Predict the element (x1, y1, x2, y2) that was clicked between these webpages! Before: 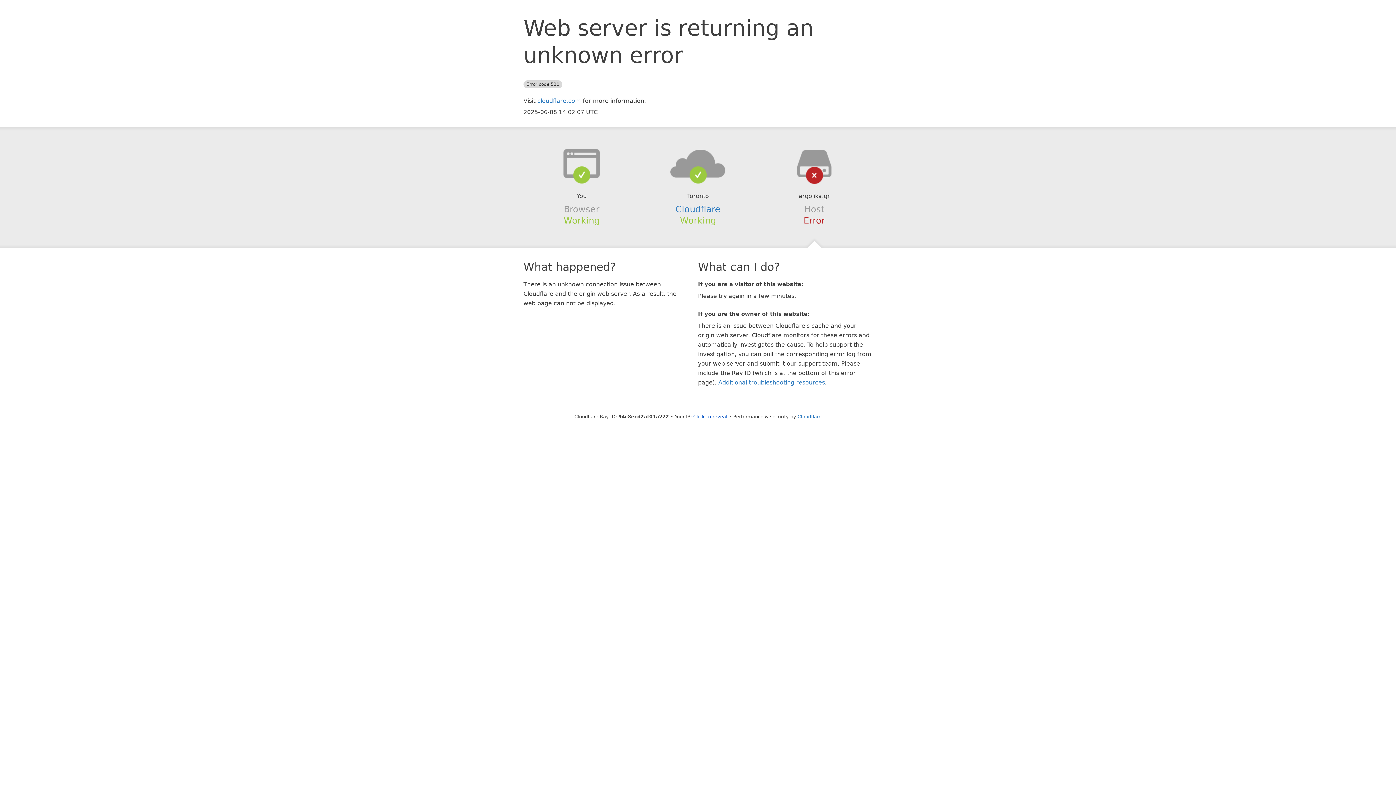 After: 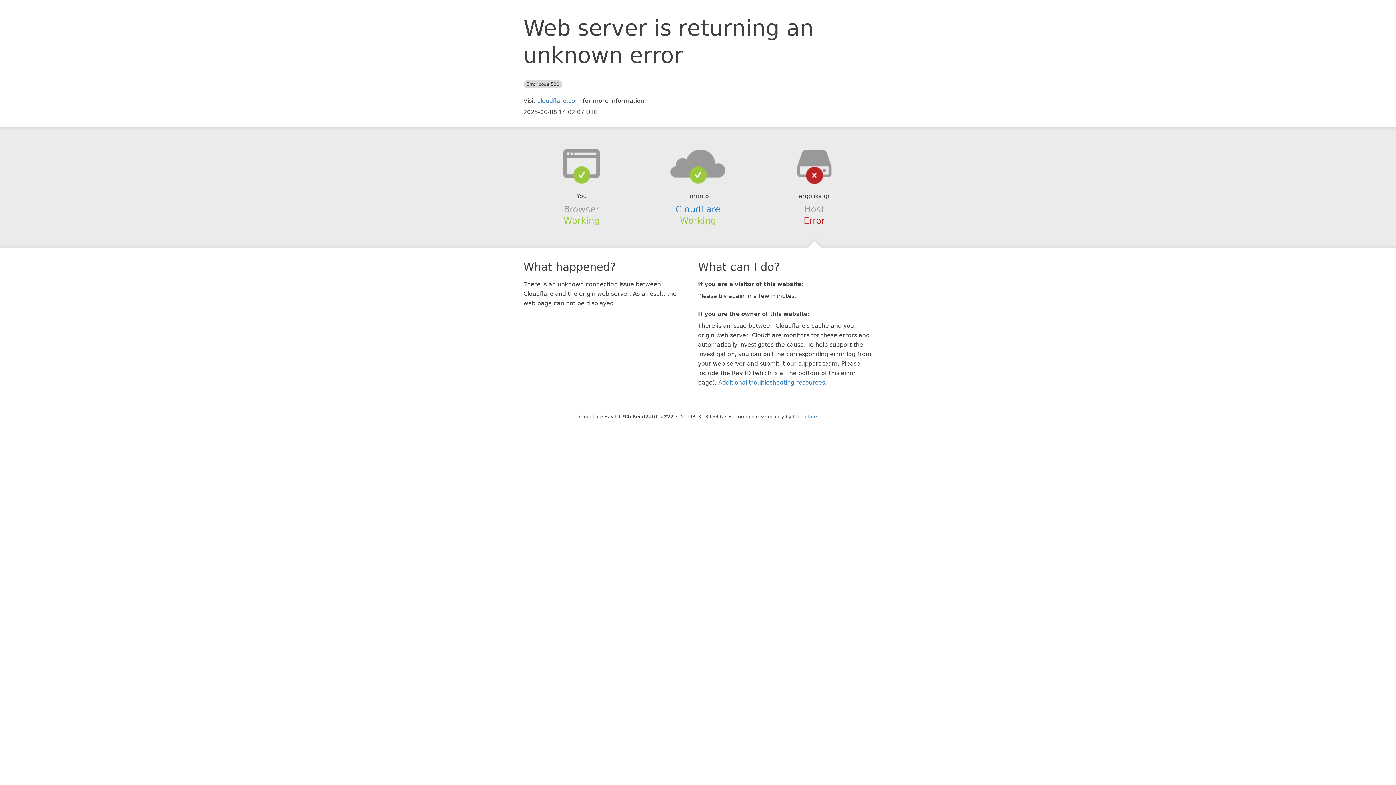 Action: label: Click to reveal bbox: (693, 414, 727, 419)